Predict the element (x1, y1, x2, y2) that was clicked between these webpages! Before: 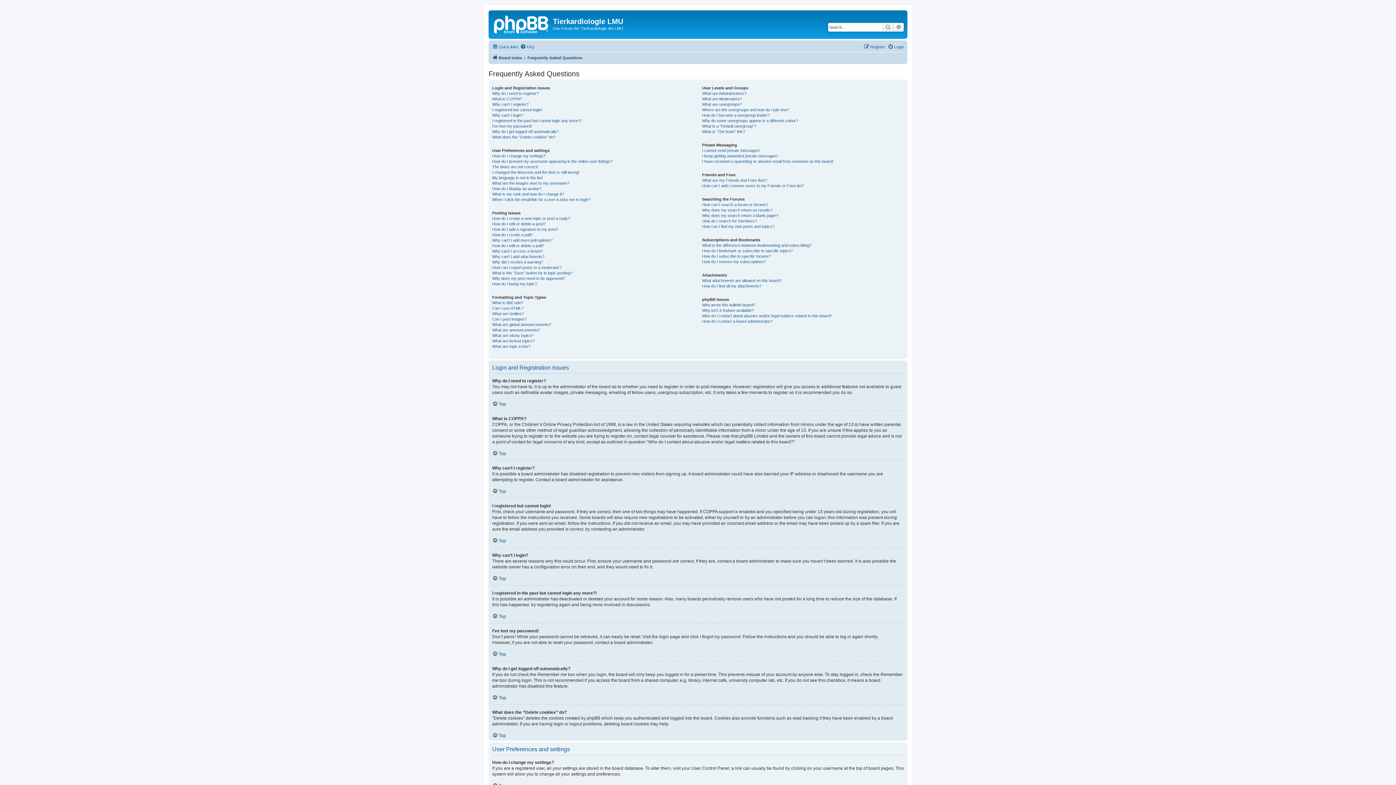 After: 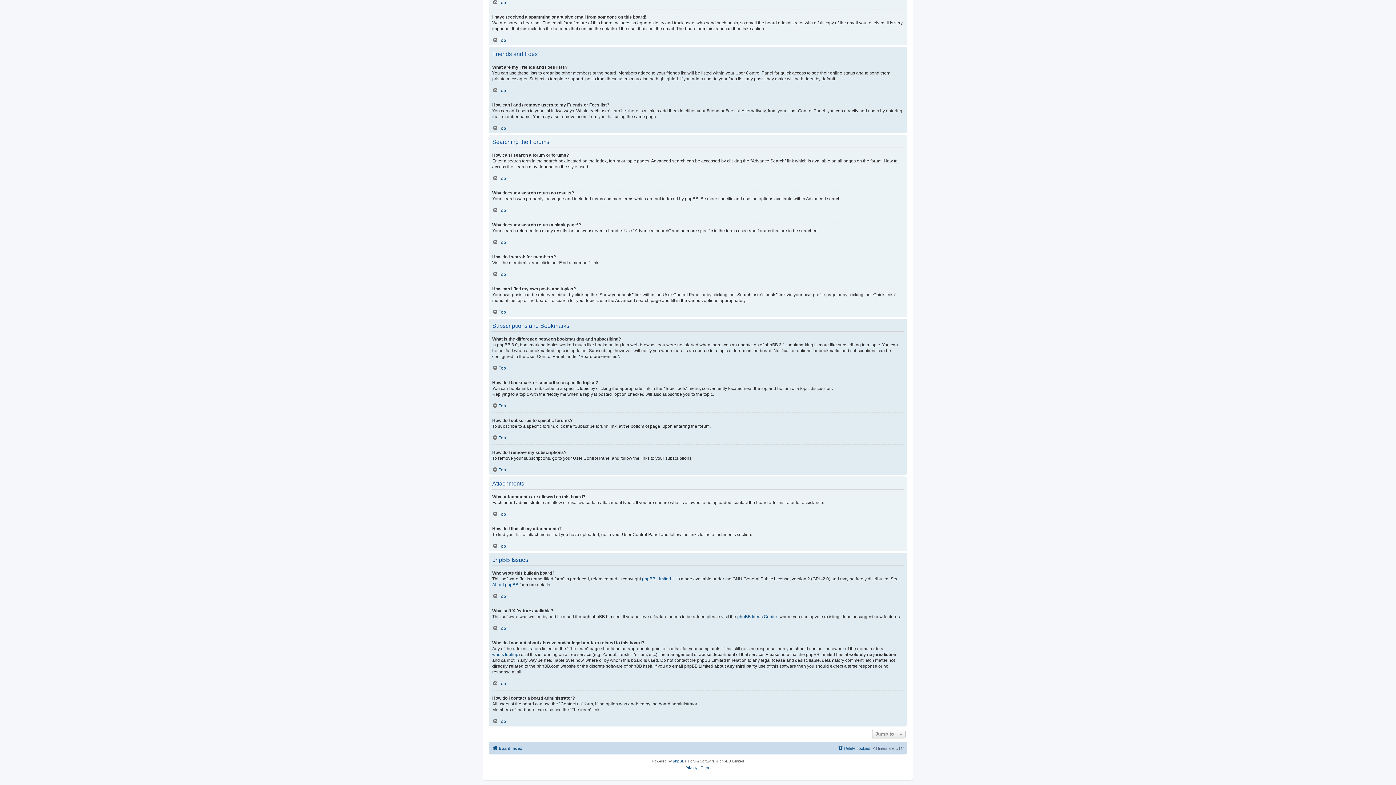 Action: bbox: (702, 318, 772, 324) label: How do I contact a board administrator?